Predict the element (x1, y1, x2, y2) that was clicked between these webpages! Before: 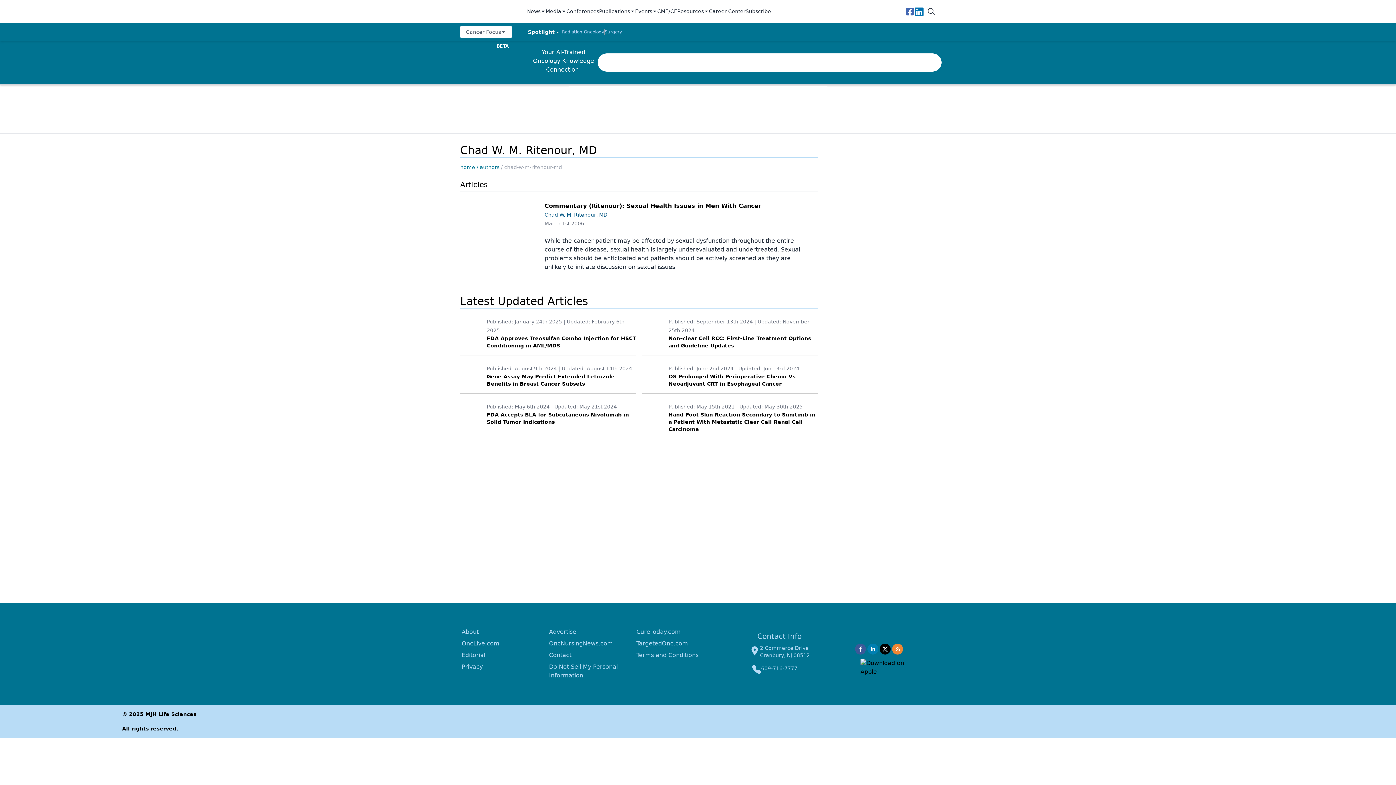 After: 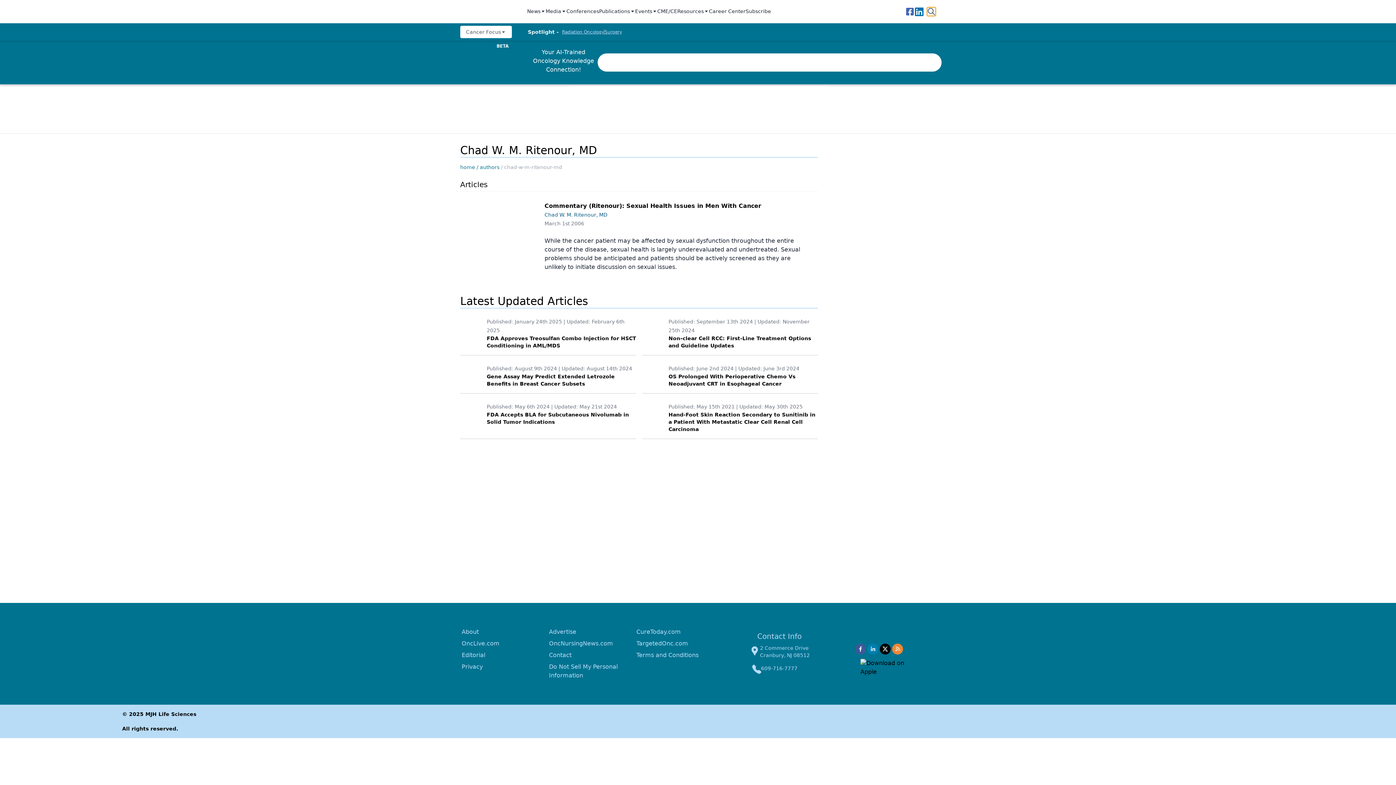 Action: bbox: (927, 7, 936, 16)